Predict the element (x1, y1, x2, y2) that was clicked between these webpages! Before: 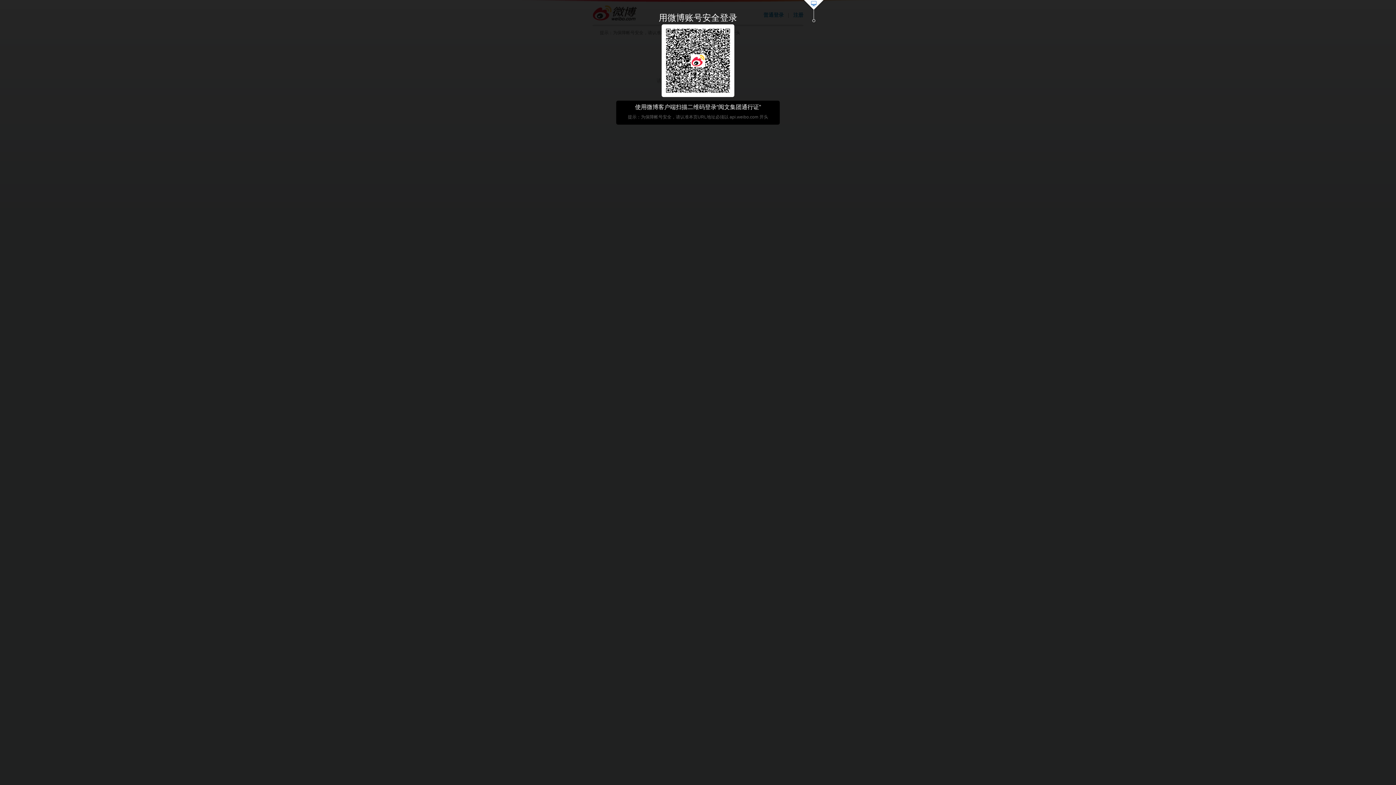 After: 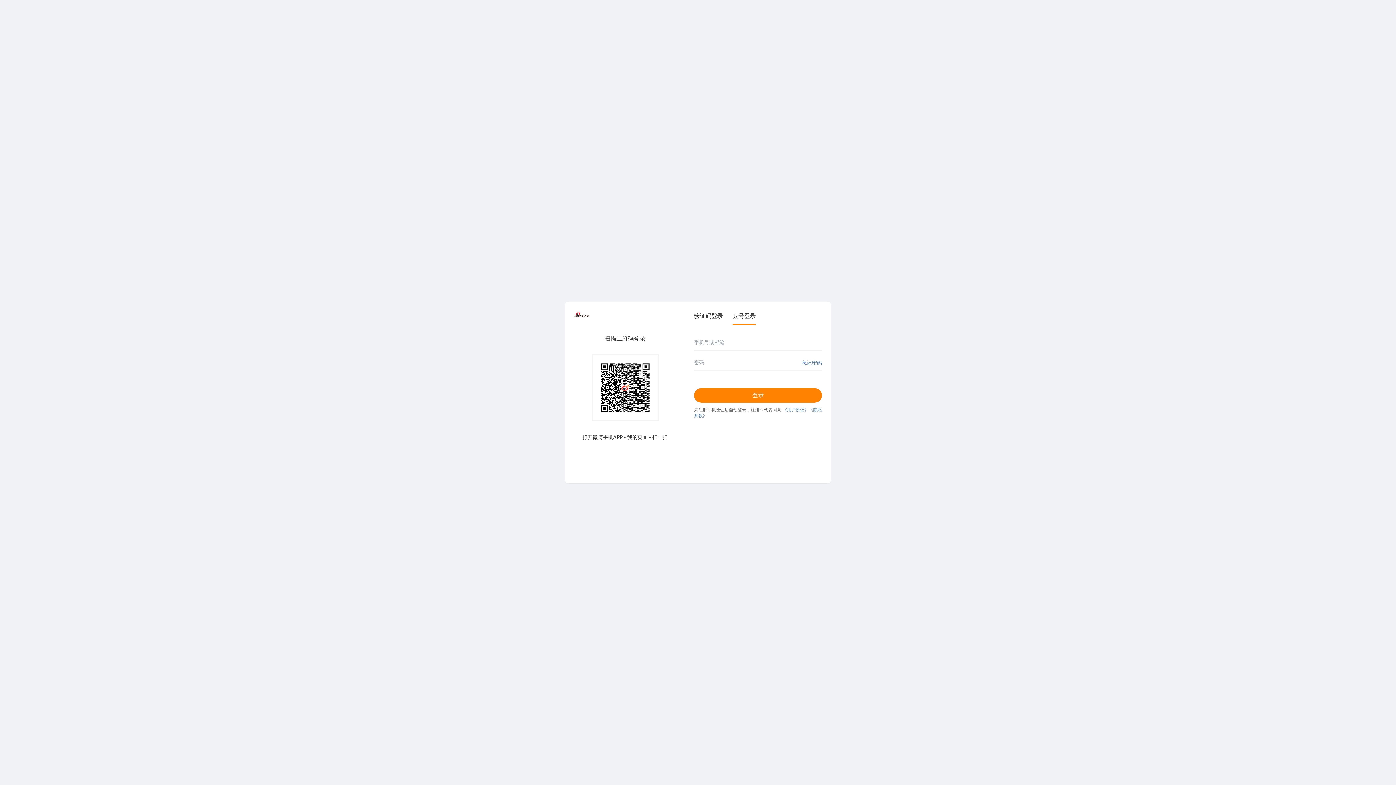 Action: bbox: (803, 0, 824, 23)